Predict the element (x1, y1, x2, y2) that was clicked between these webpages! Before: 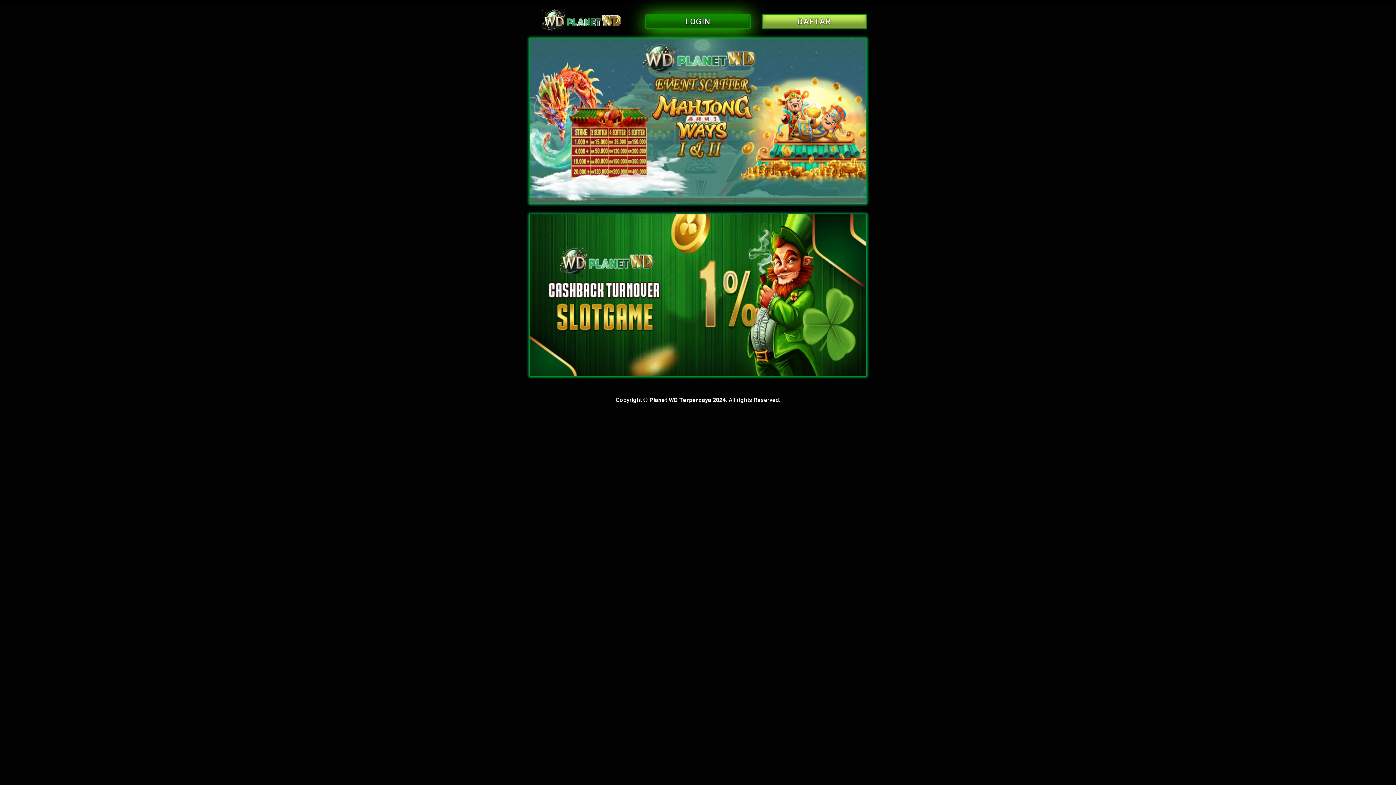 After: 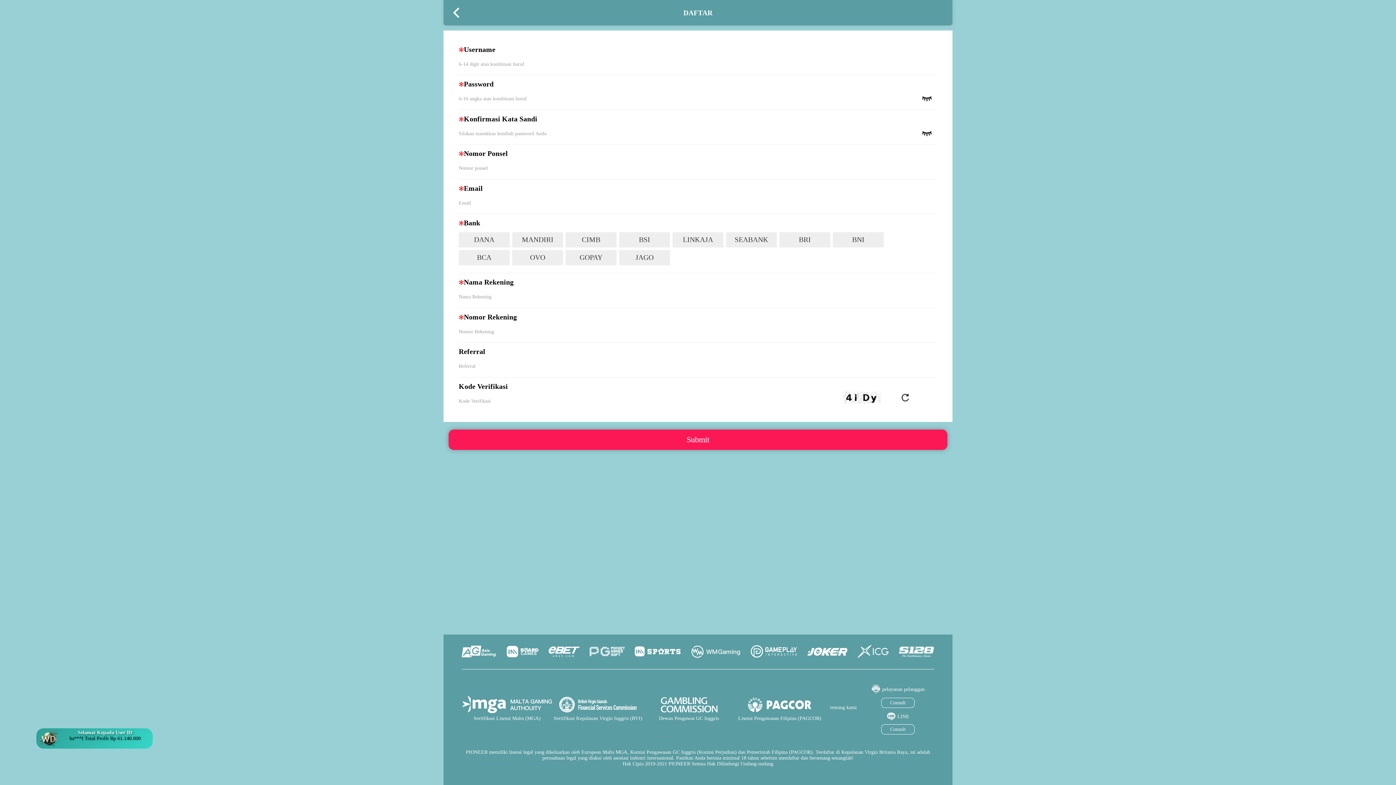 Action: bbox: (761, 13, 867, 29) label: DAFTAR